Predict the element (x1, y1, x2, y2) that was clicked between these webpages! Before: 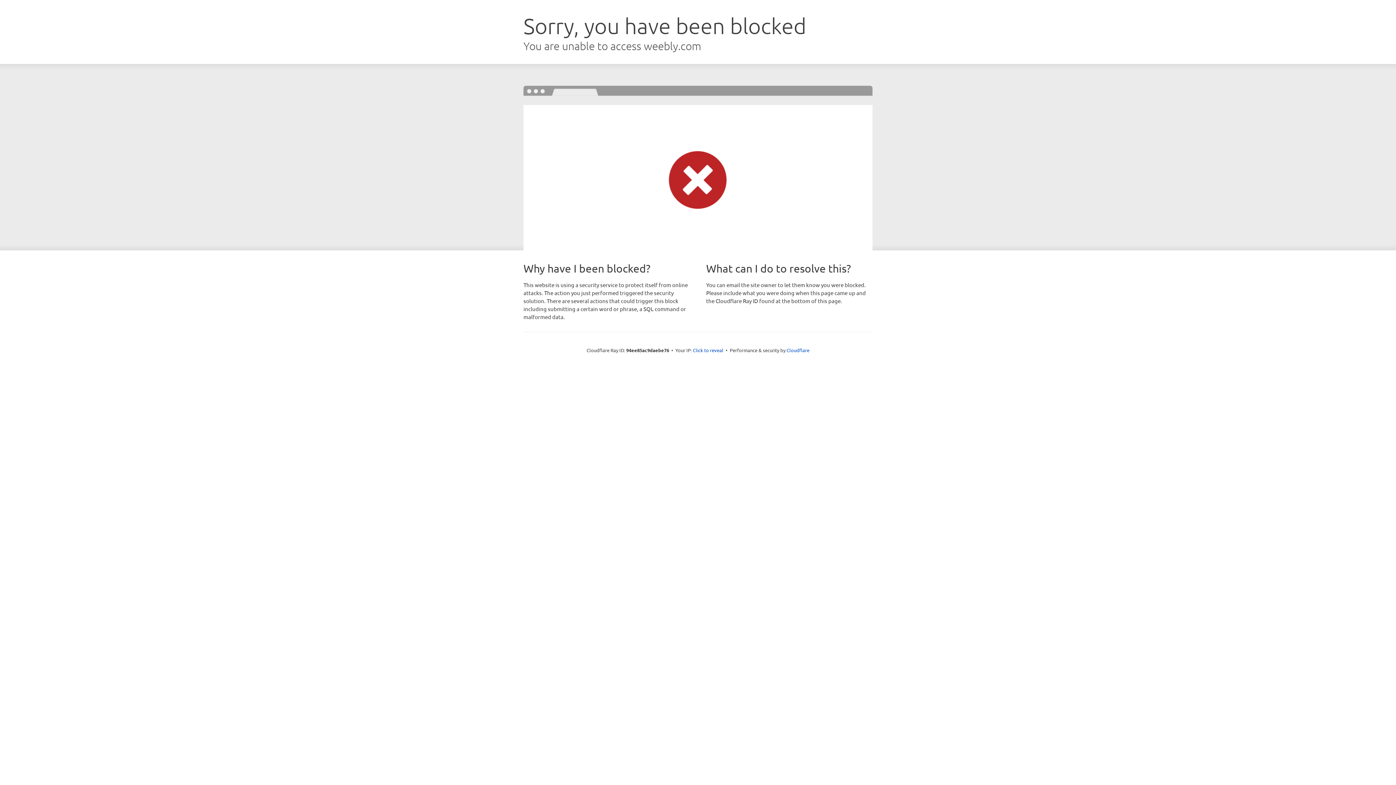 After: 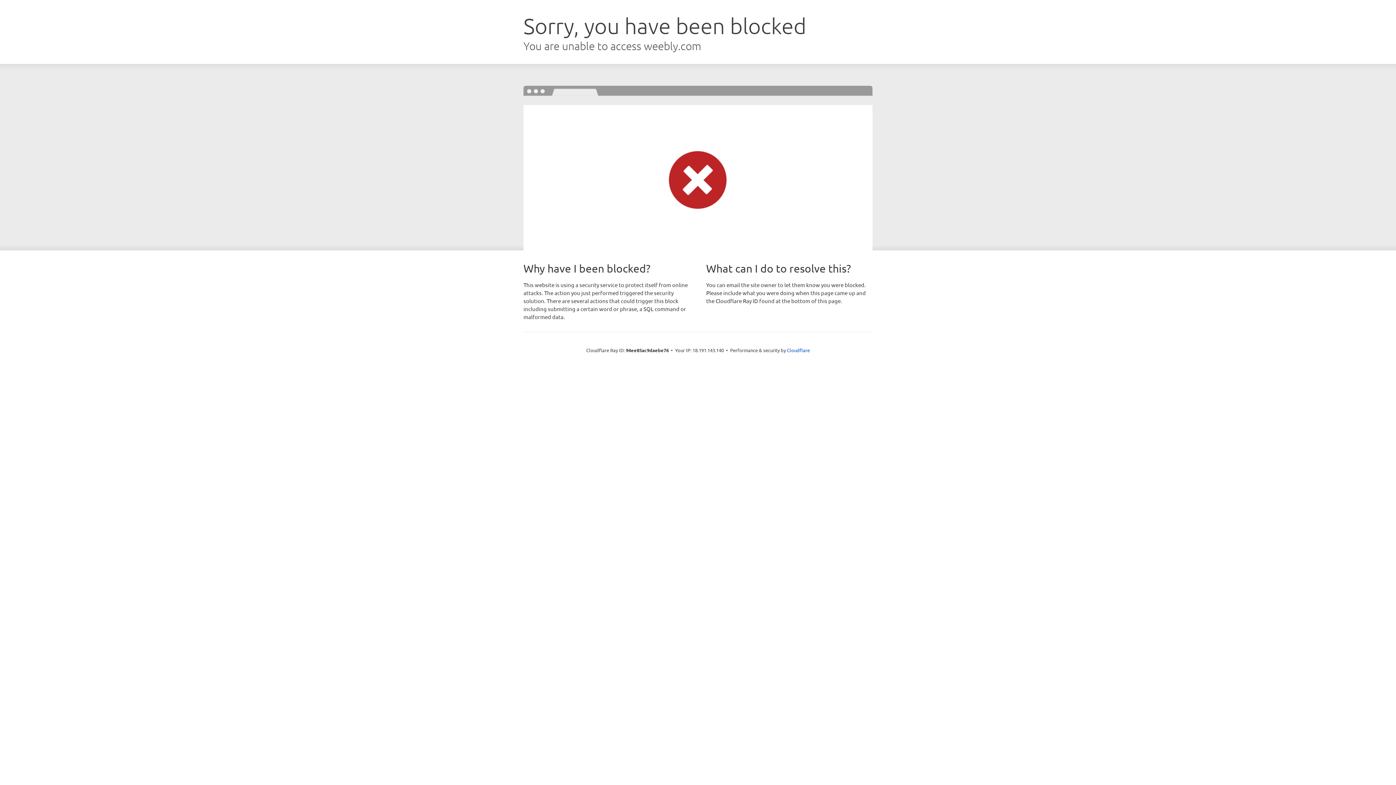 Action: bbox: (693, 346, 723, 353) label: Click to reveal